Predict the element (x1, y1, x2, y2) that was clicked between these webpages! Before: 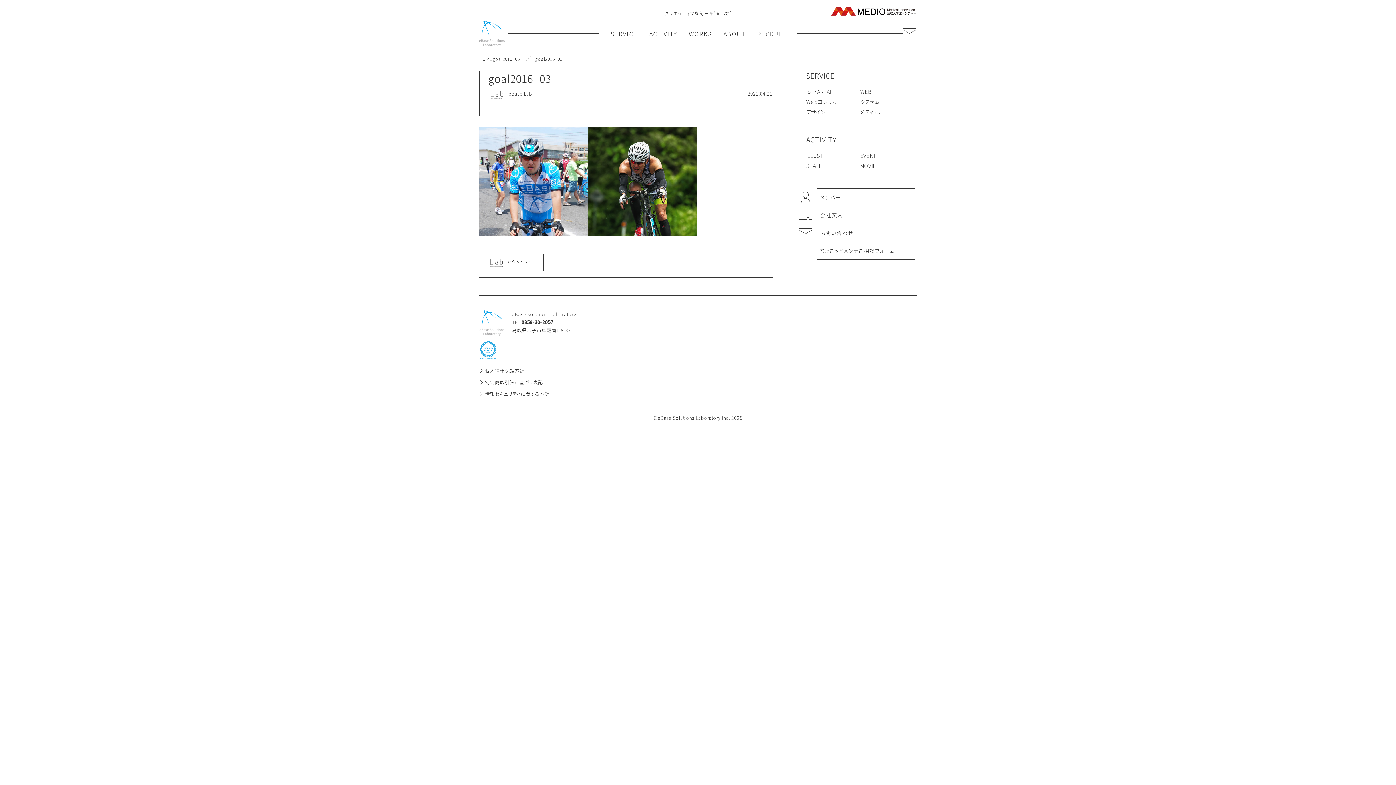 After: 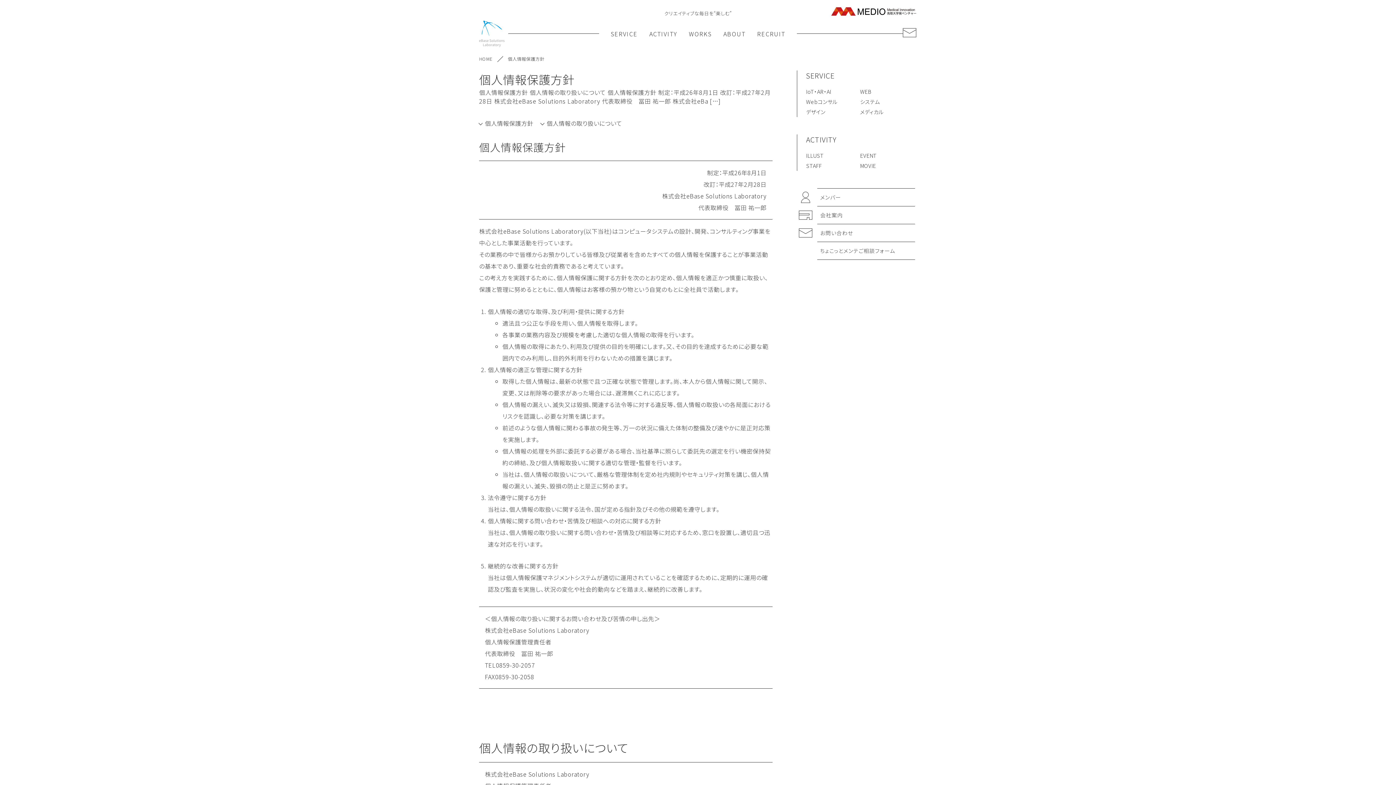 Action: label: 個人情報保護方針 bbox: (479, 364, 525, 377)